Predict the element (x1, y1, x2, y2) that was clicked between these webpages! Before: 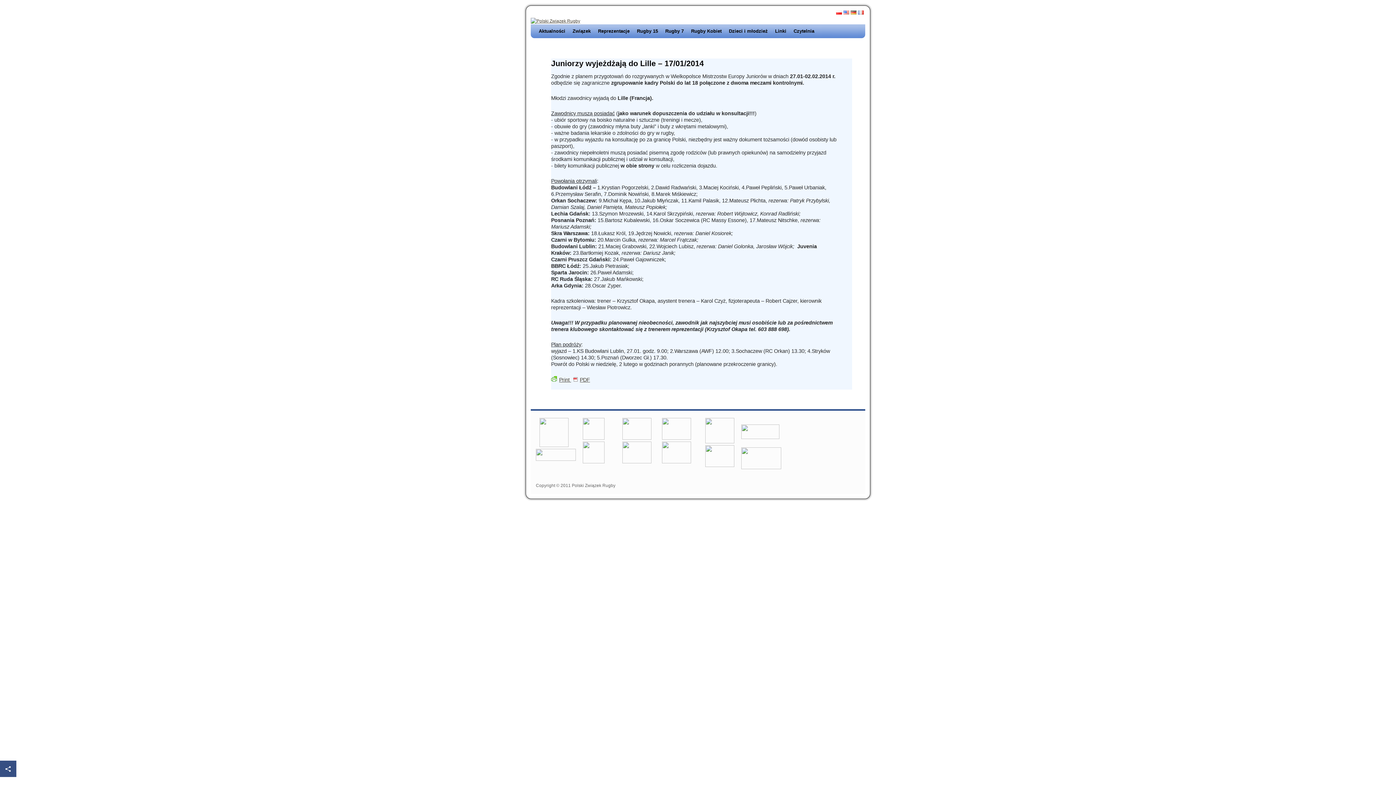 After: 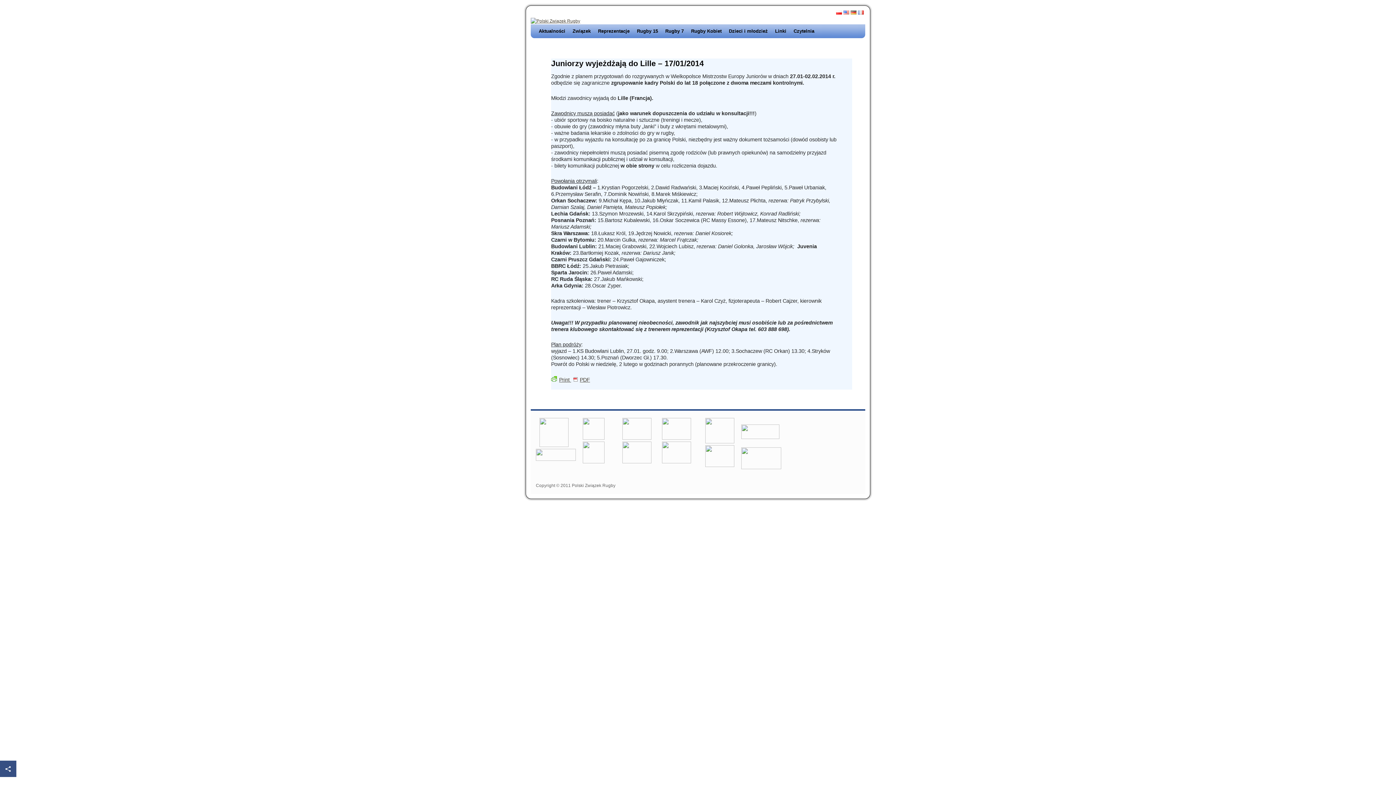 Action: bbox: (741, 465, 781, 470)